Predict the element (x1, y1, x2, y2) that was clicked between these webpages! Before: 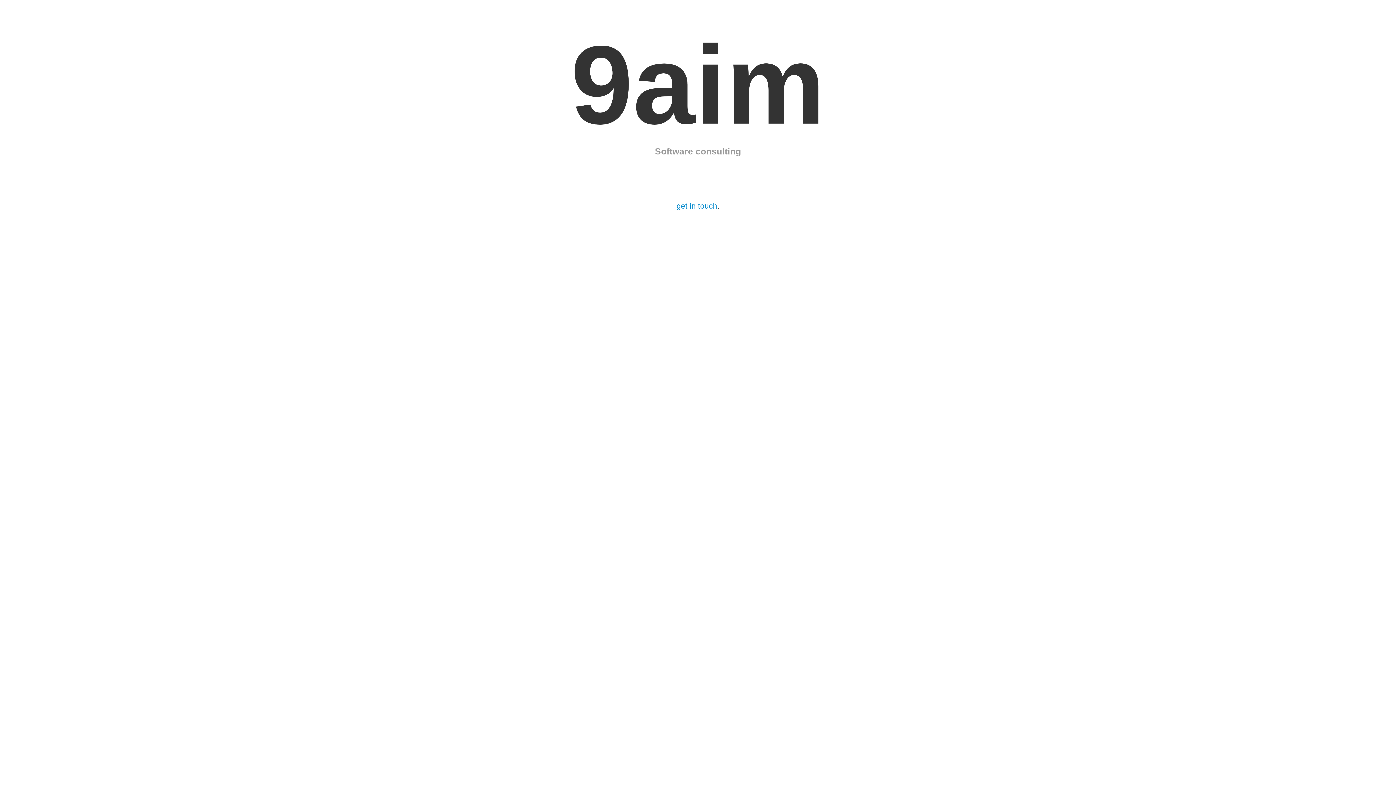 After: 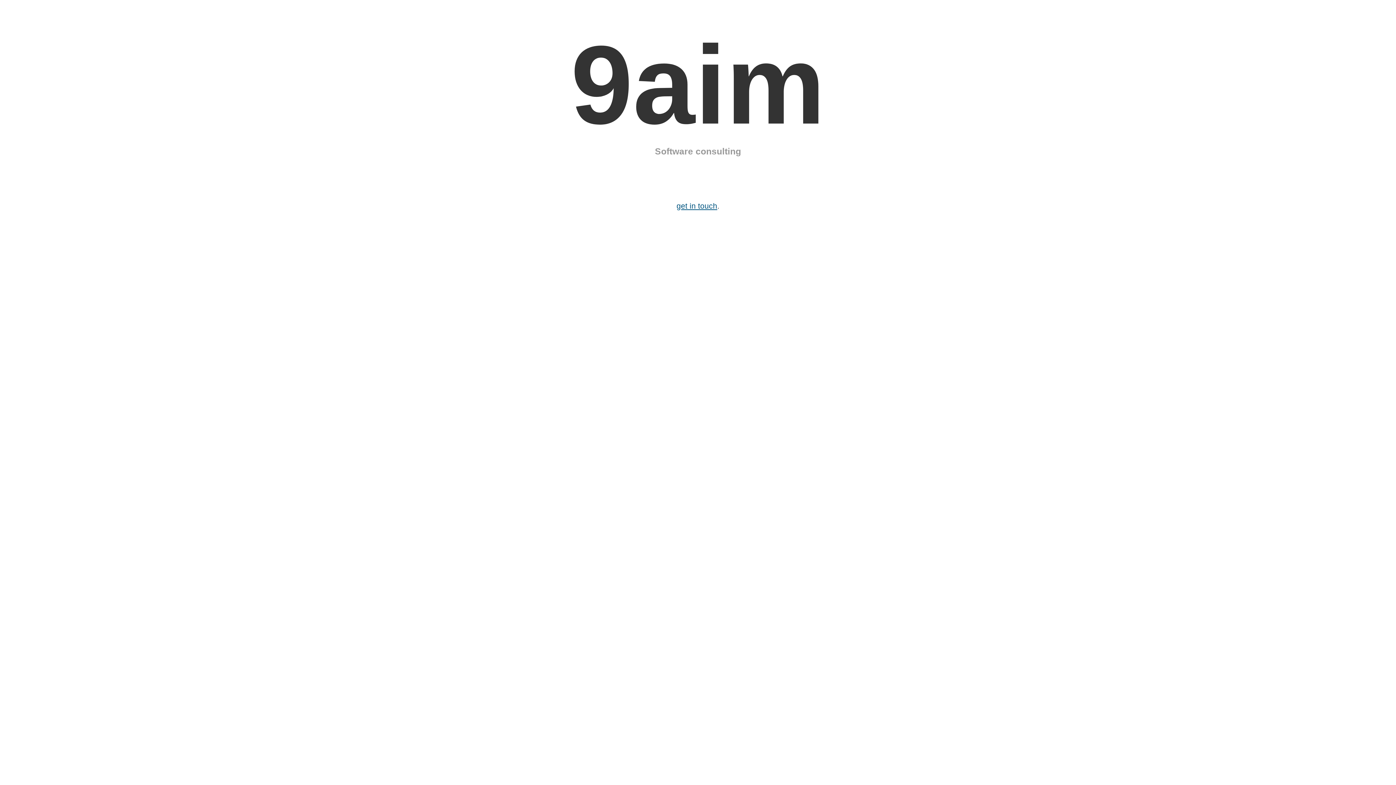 Action: label: get in touch bbox: (676, 201, 717, 210)